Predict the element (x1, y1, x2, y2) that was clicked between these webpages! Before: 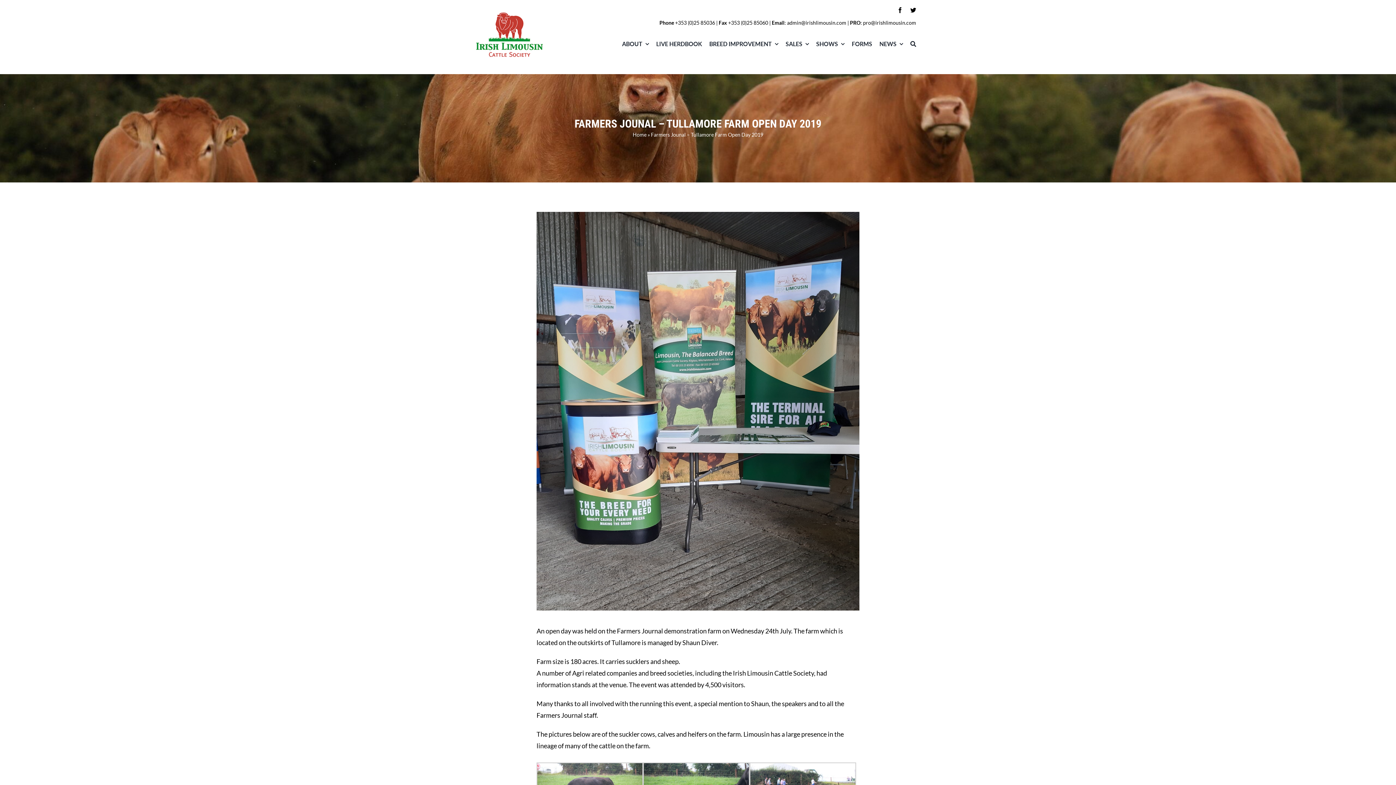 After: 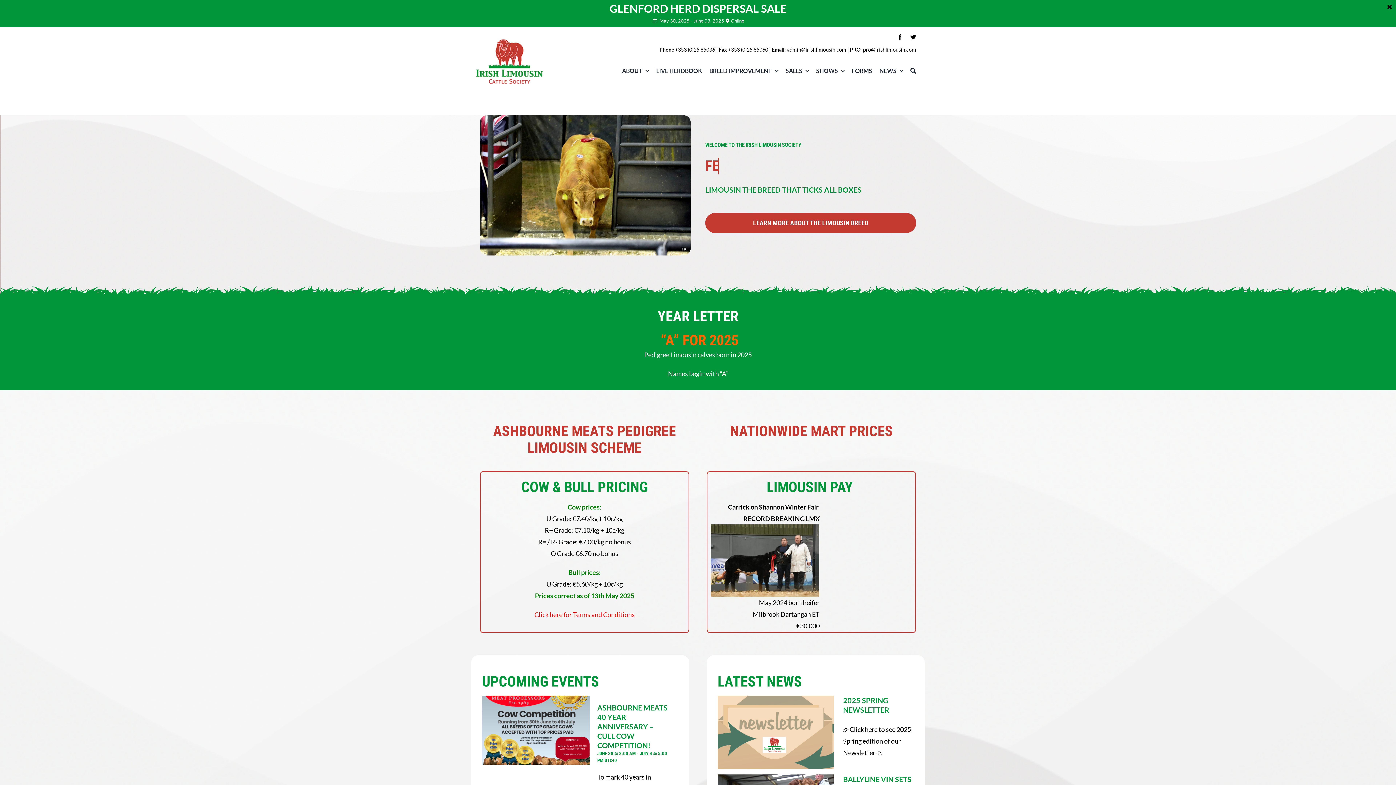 Action: label: Home bbox: (632, 131, 646, 137)